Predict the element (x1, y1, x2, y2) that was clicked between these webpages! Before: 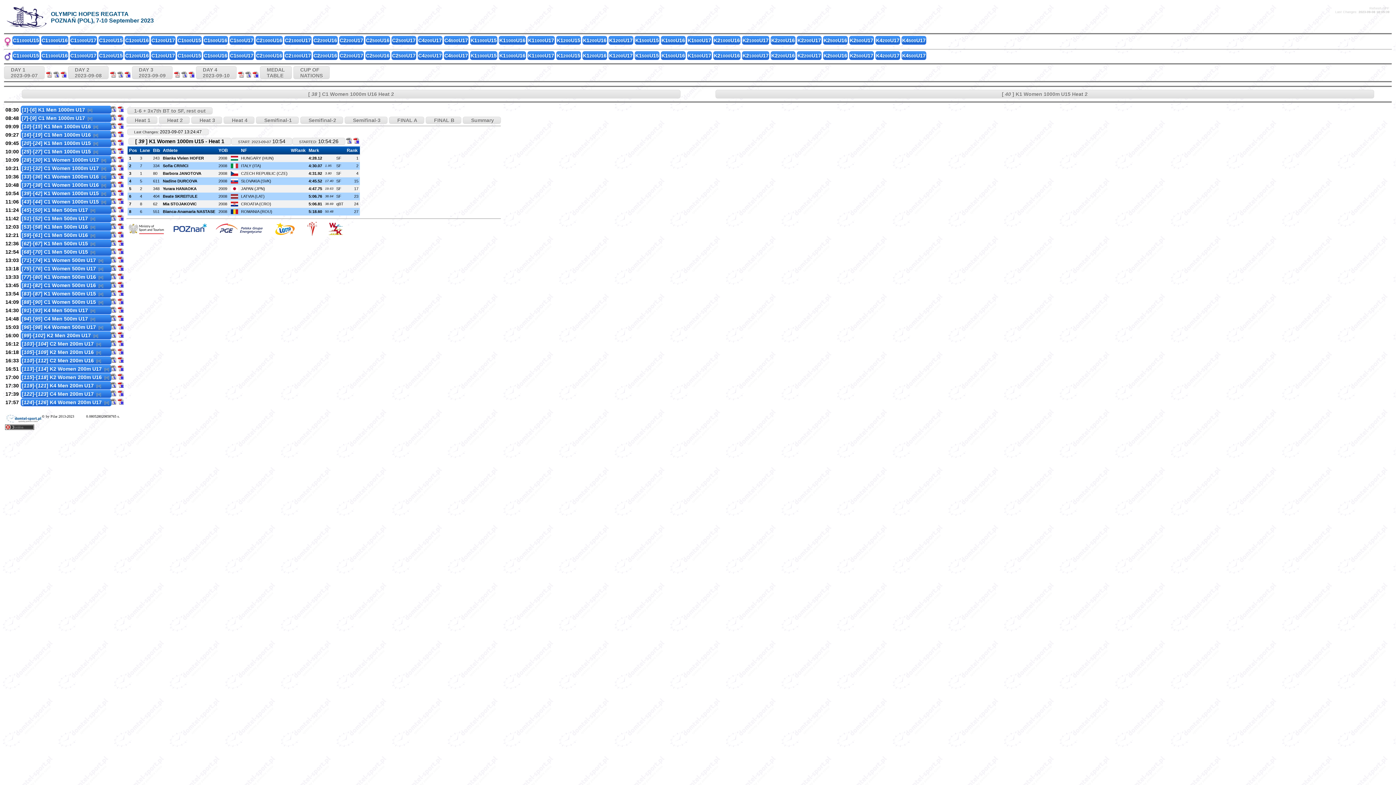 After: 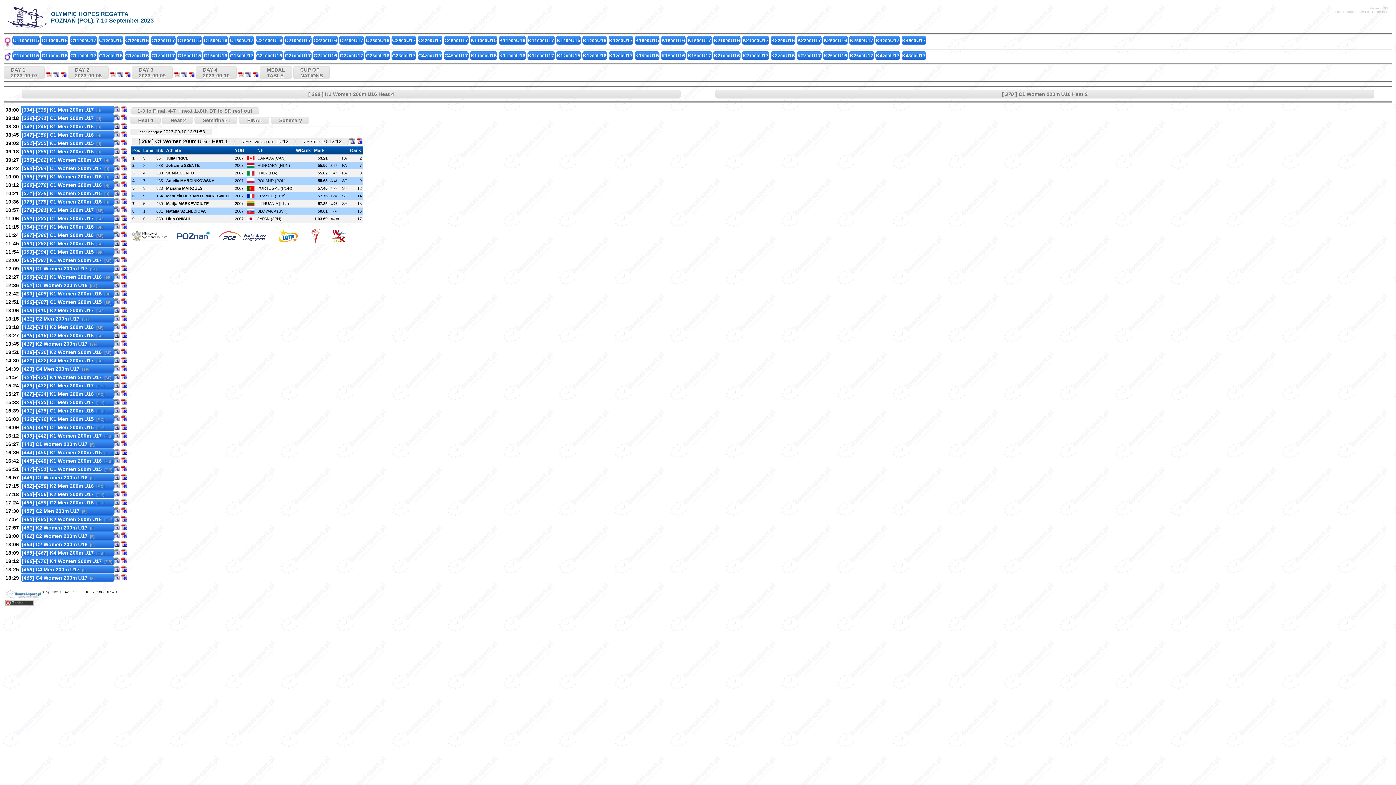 Action: label: C1200U16 bbox: (124, 36, 149, 44)